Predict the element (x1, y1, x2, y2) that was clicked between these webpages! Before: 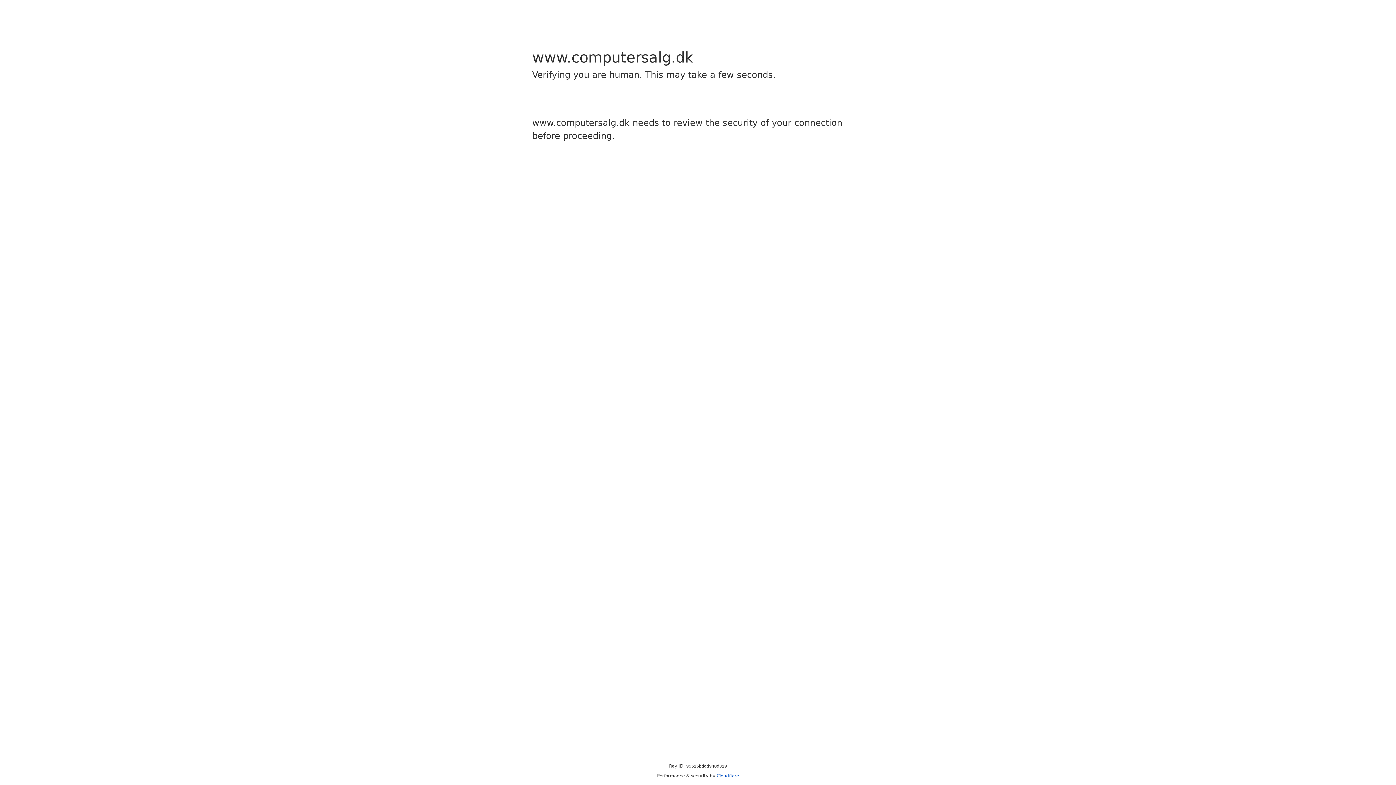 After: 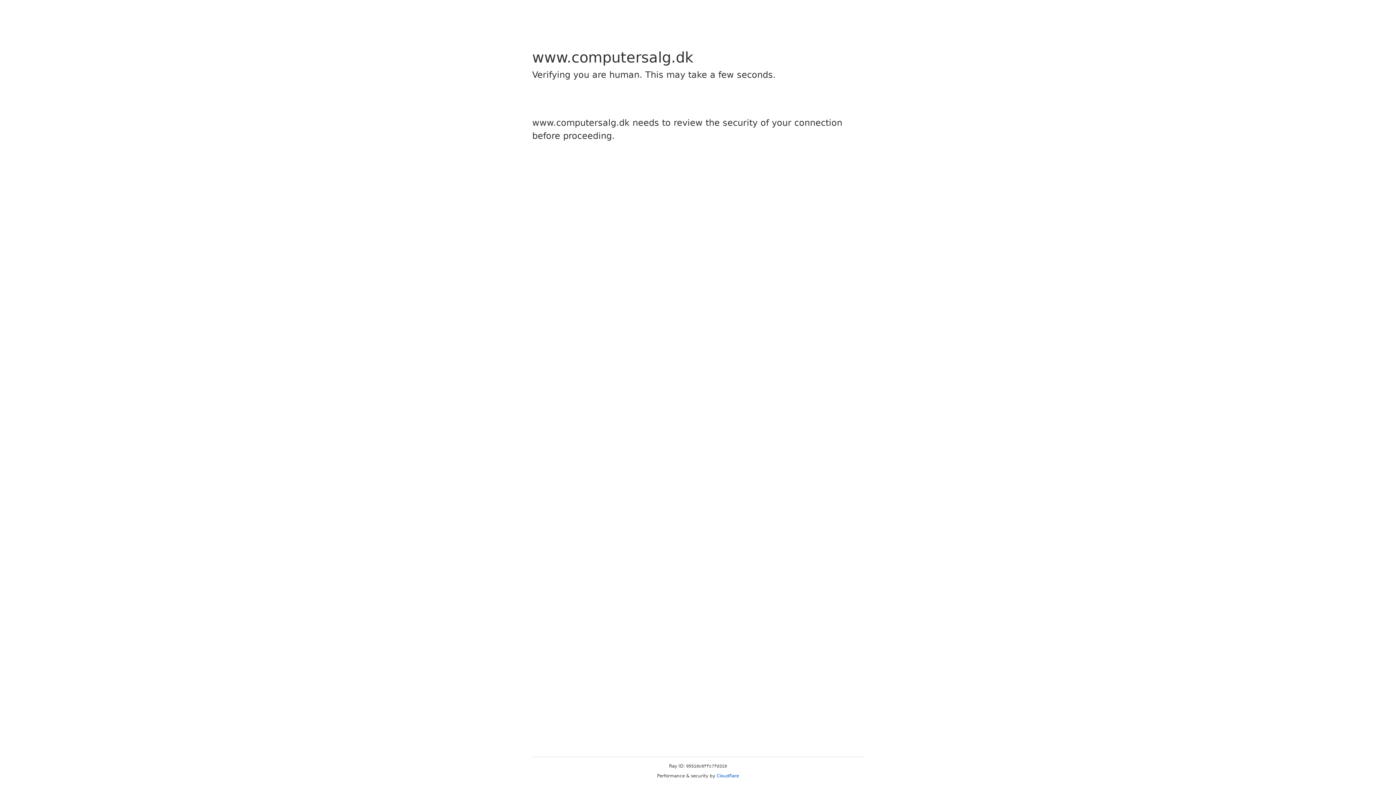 Action: label: Cloudflare bbox: (716, 773, 739, 778)